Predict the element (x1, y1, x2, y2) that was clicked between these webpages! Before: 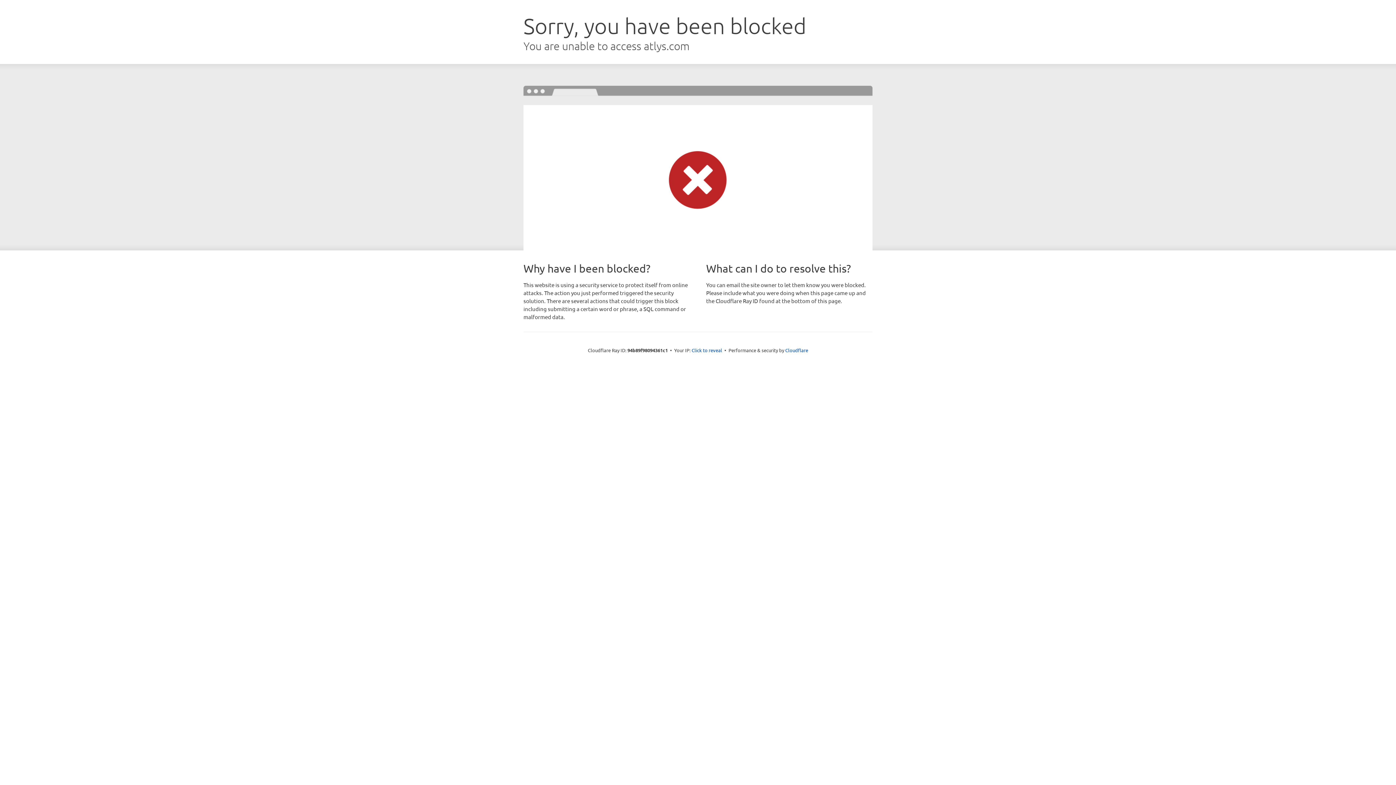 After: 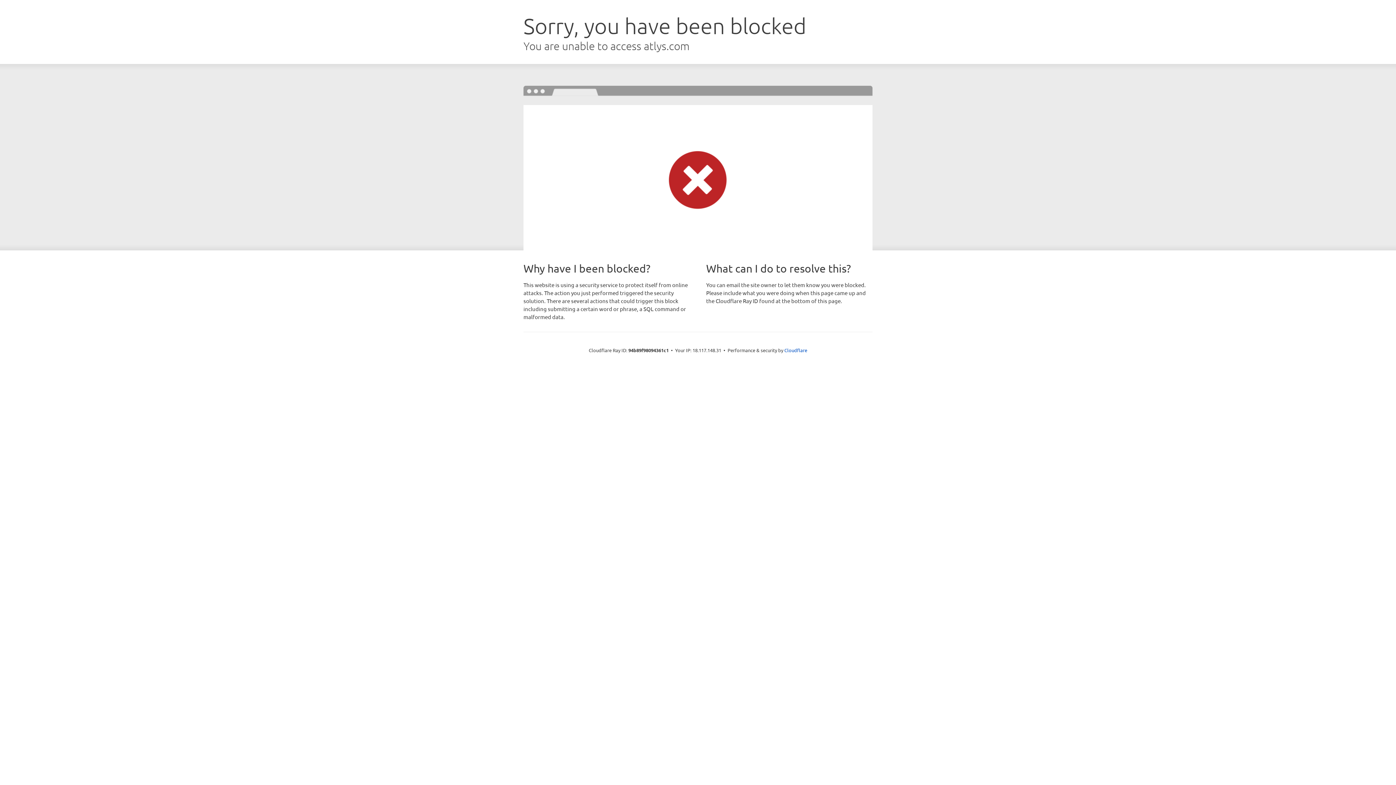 Action: bbox: (691, 346, 722, 353) label: Click to reveal